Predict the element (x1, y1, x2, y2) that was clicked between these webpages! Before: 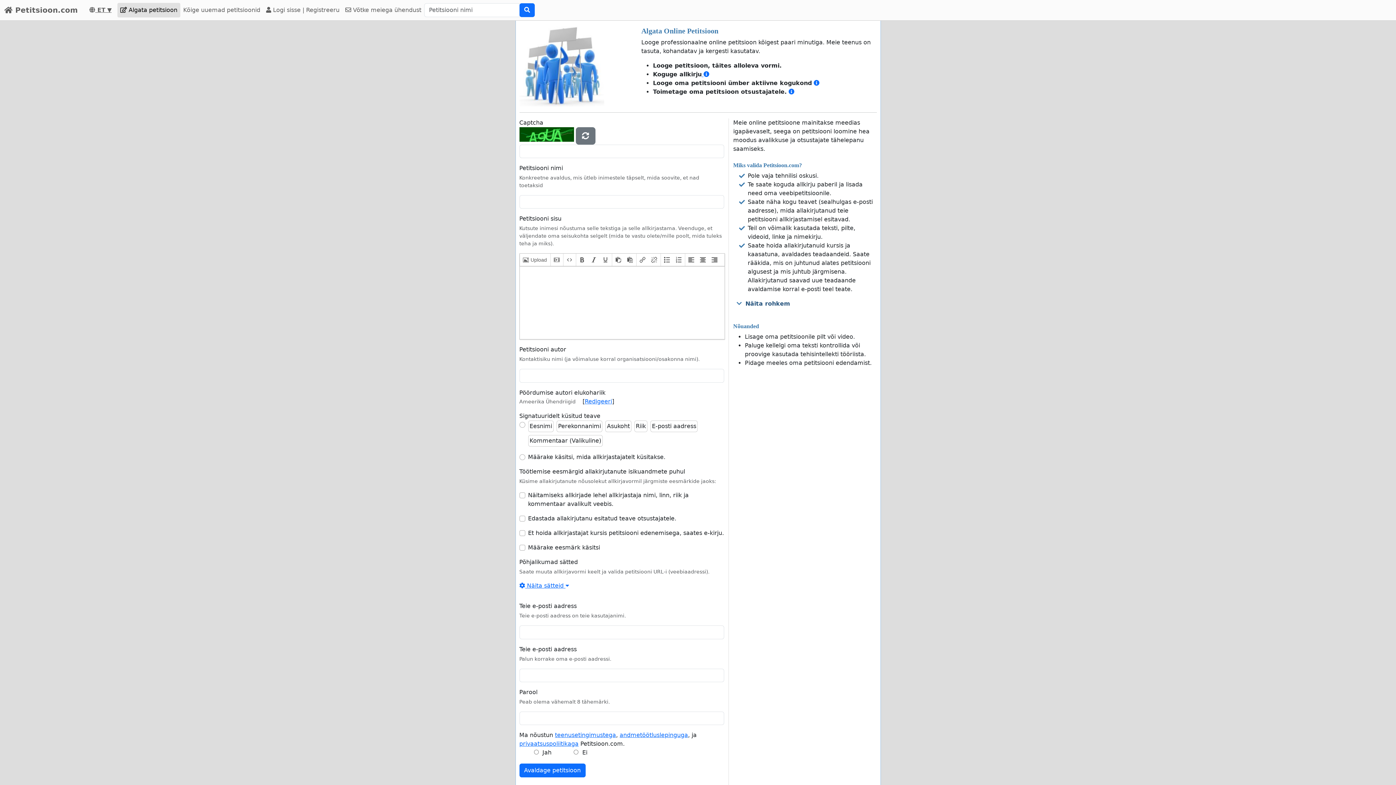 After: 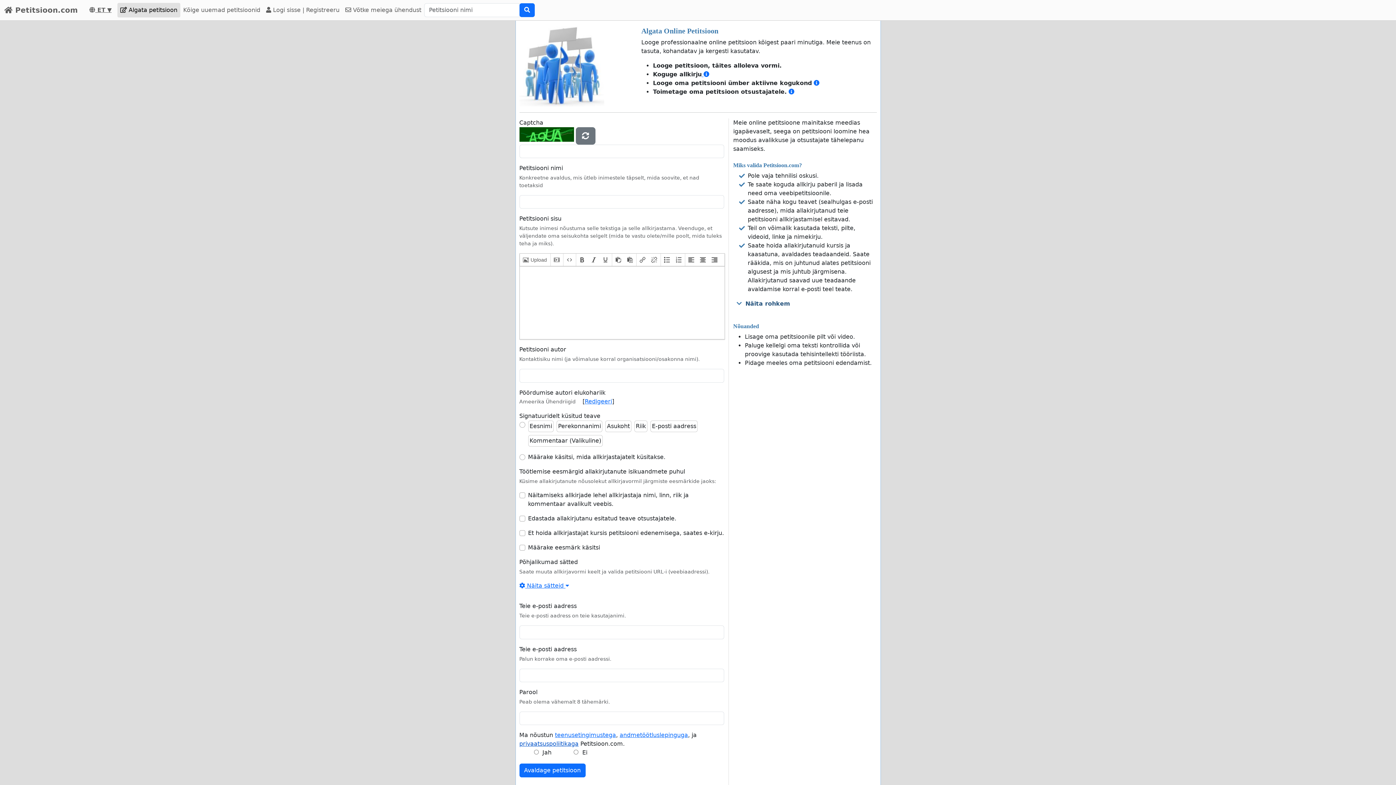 Action: label: privaatsuspoliitikaga bbox: (519, 740, 578, 747)